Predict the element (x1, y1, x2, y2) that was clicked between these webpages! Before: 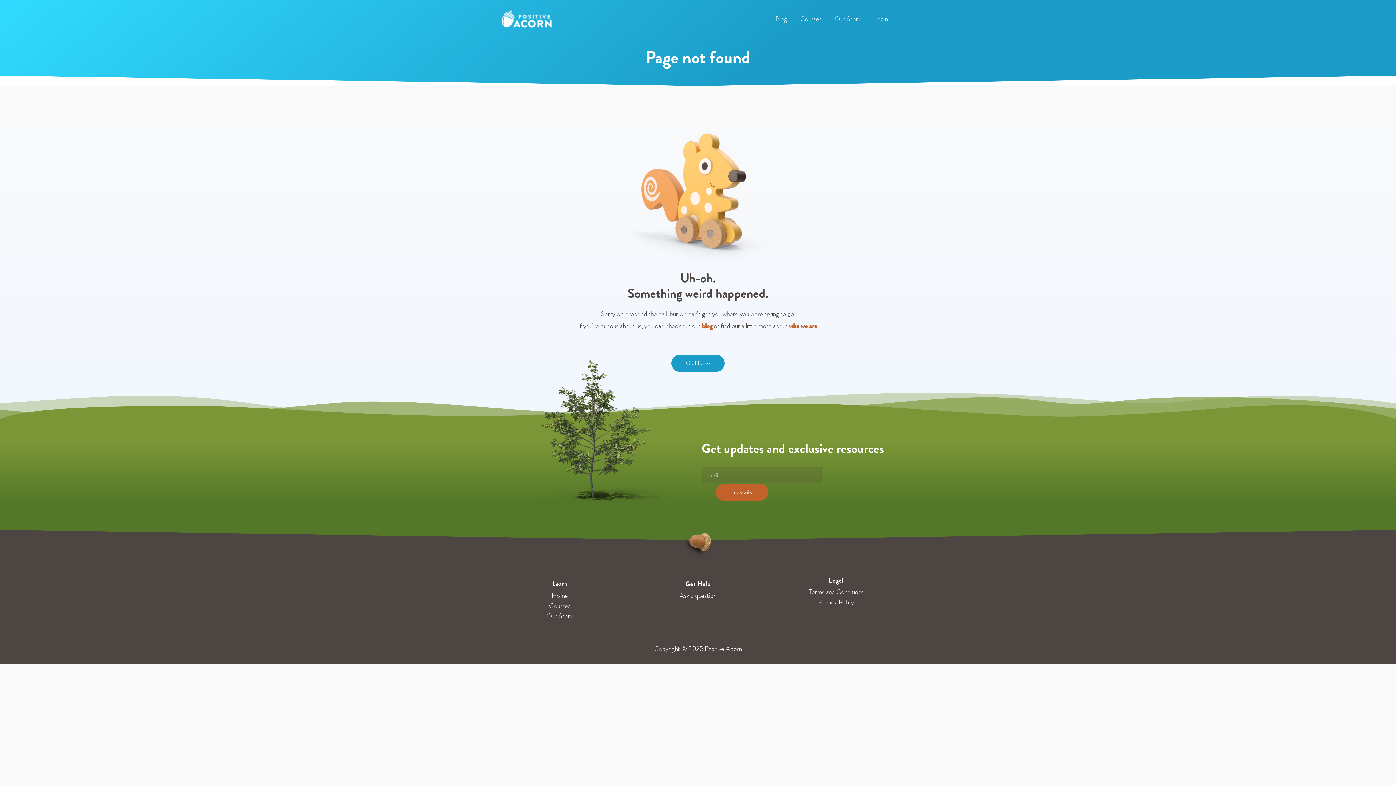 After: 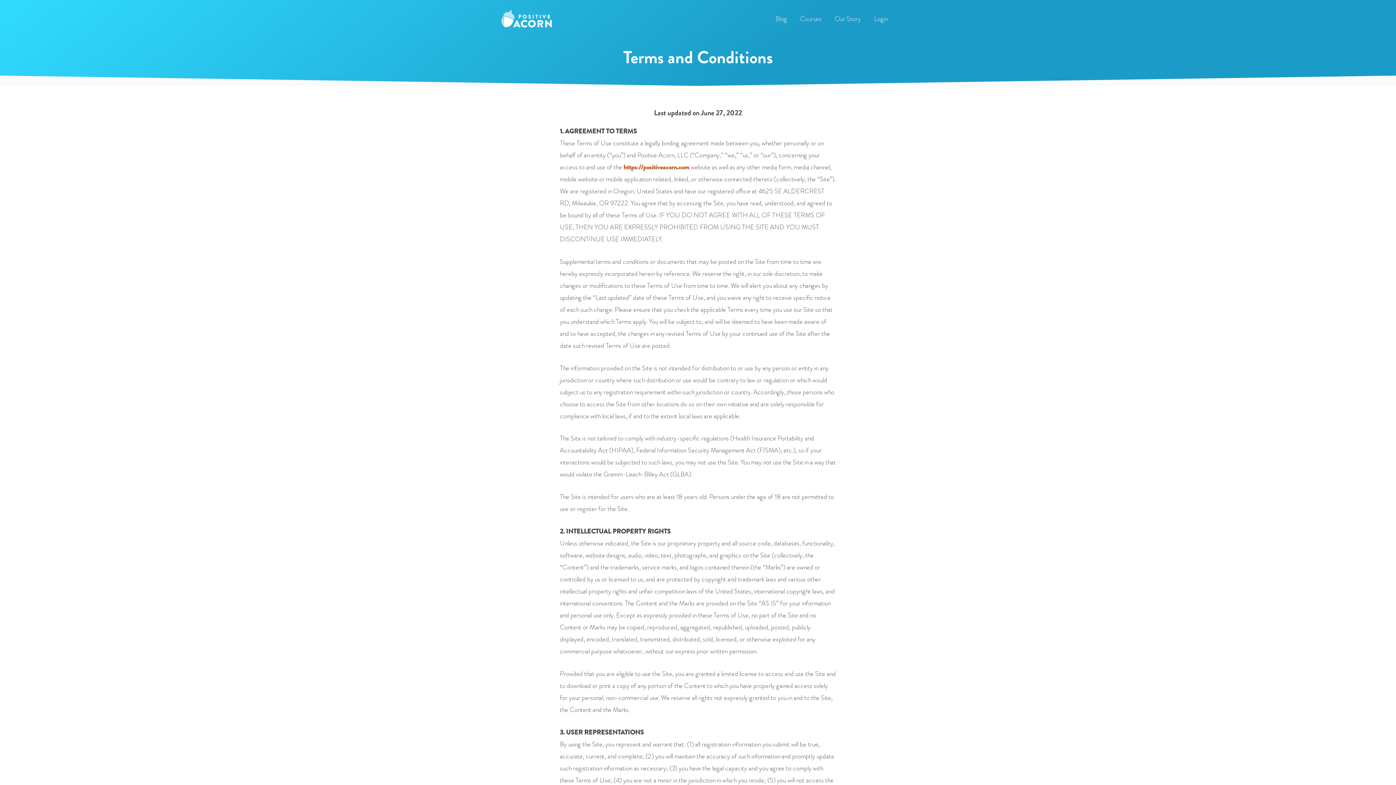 Action: label: Terms and Conditions bbox: (767, 587, 905, 597)